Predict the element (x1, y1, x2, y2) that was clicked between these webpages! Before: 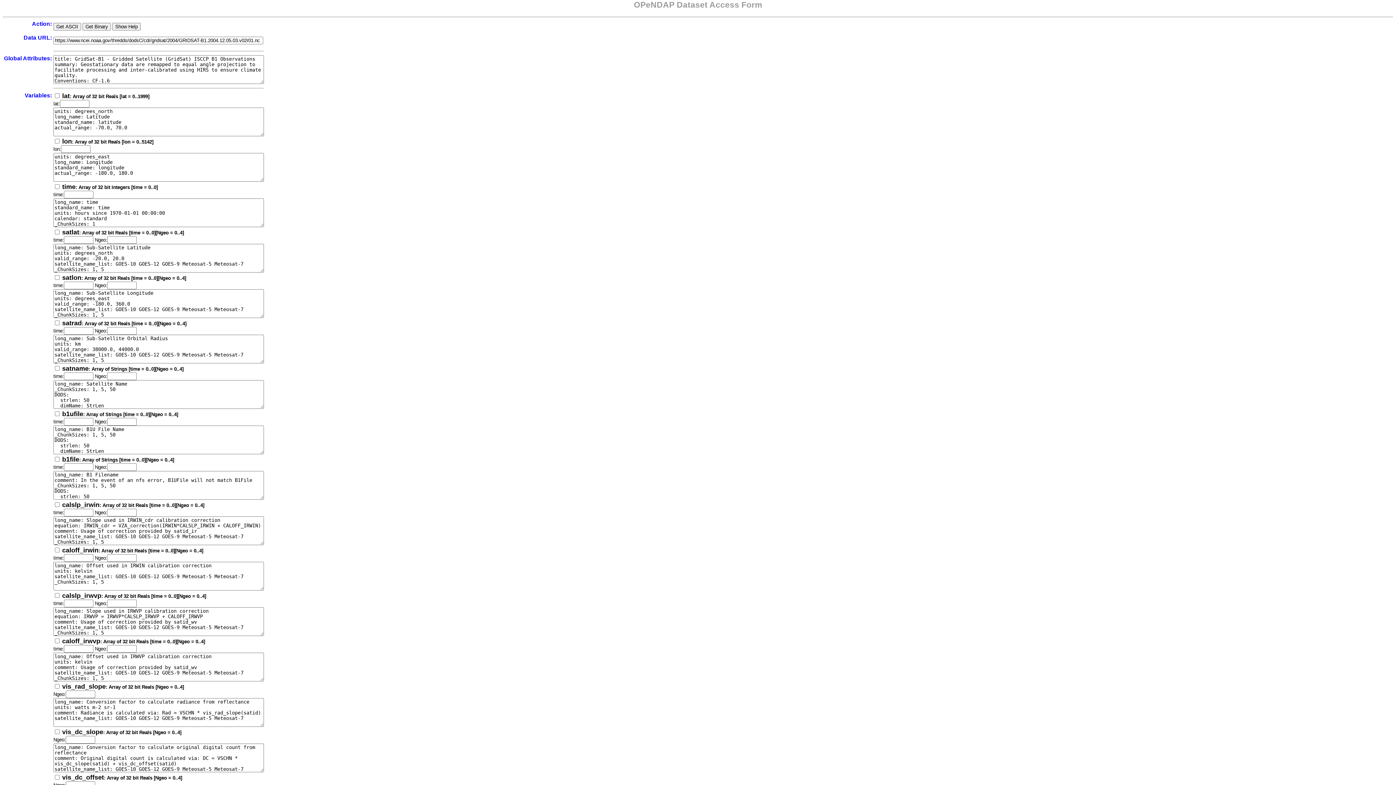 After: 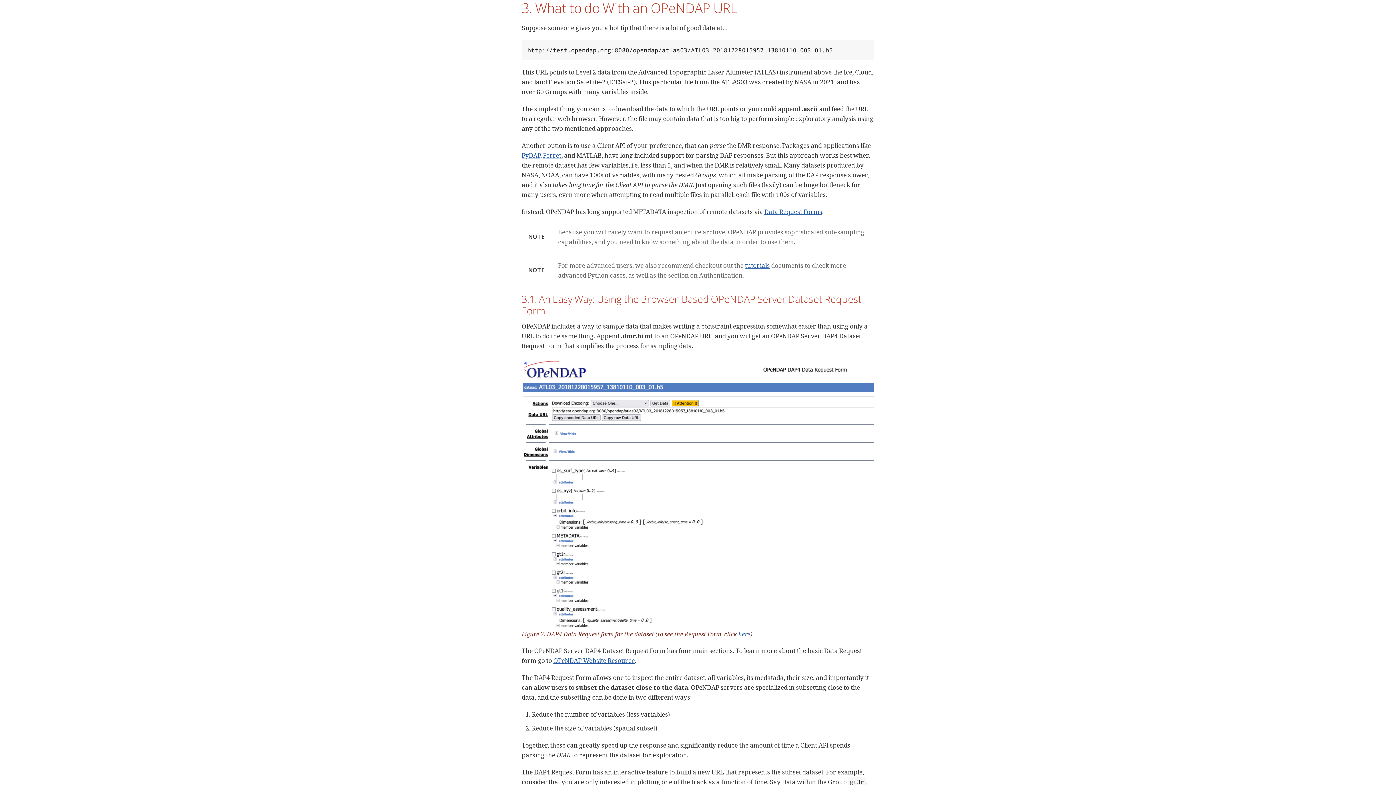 Action: label: Data URL: bbox: (23, 34, 52, 40)